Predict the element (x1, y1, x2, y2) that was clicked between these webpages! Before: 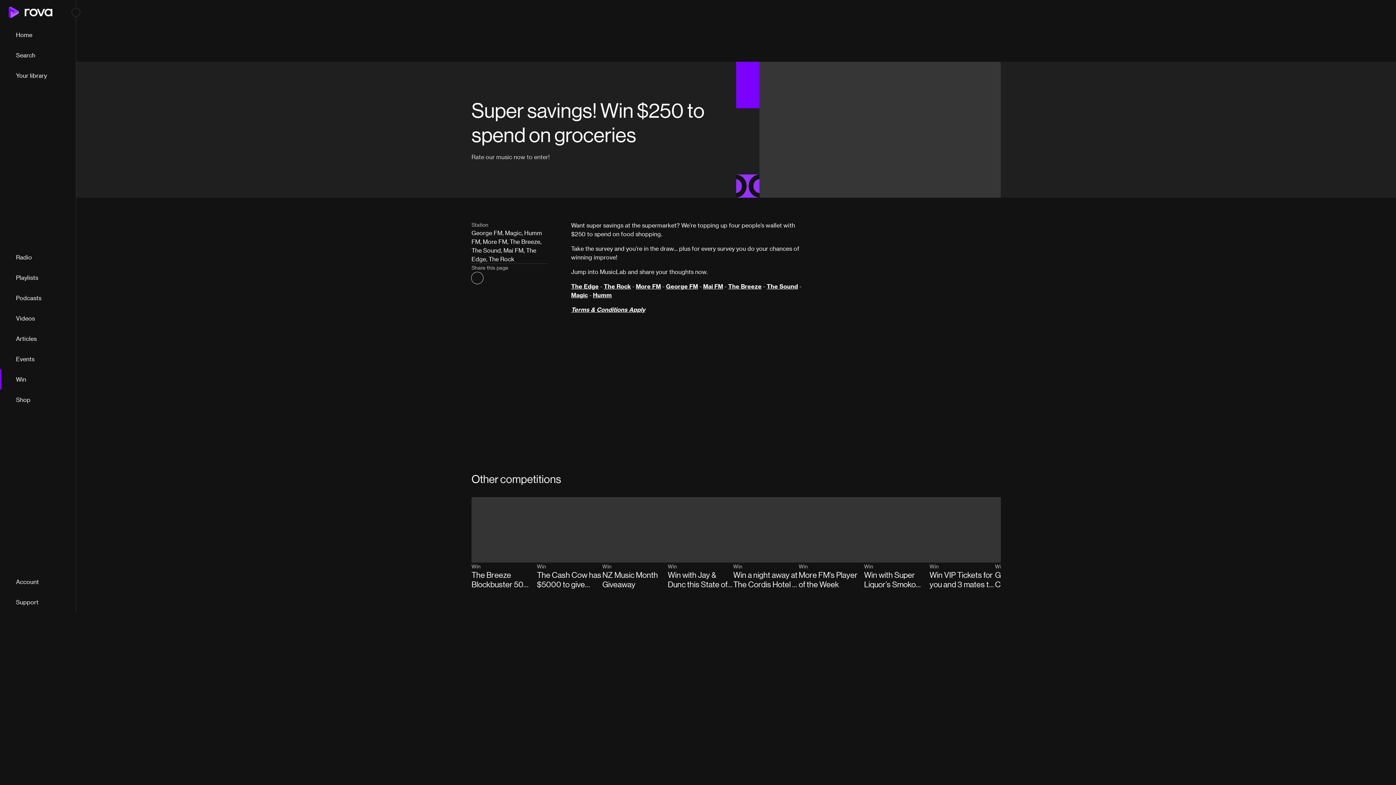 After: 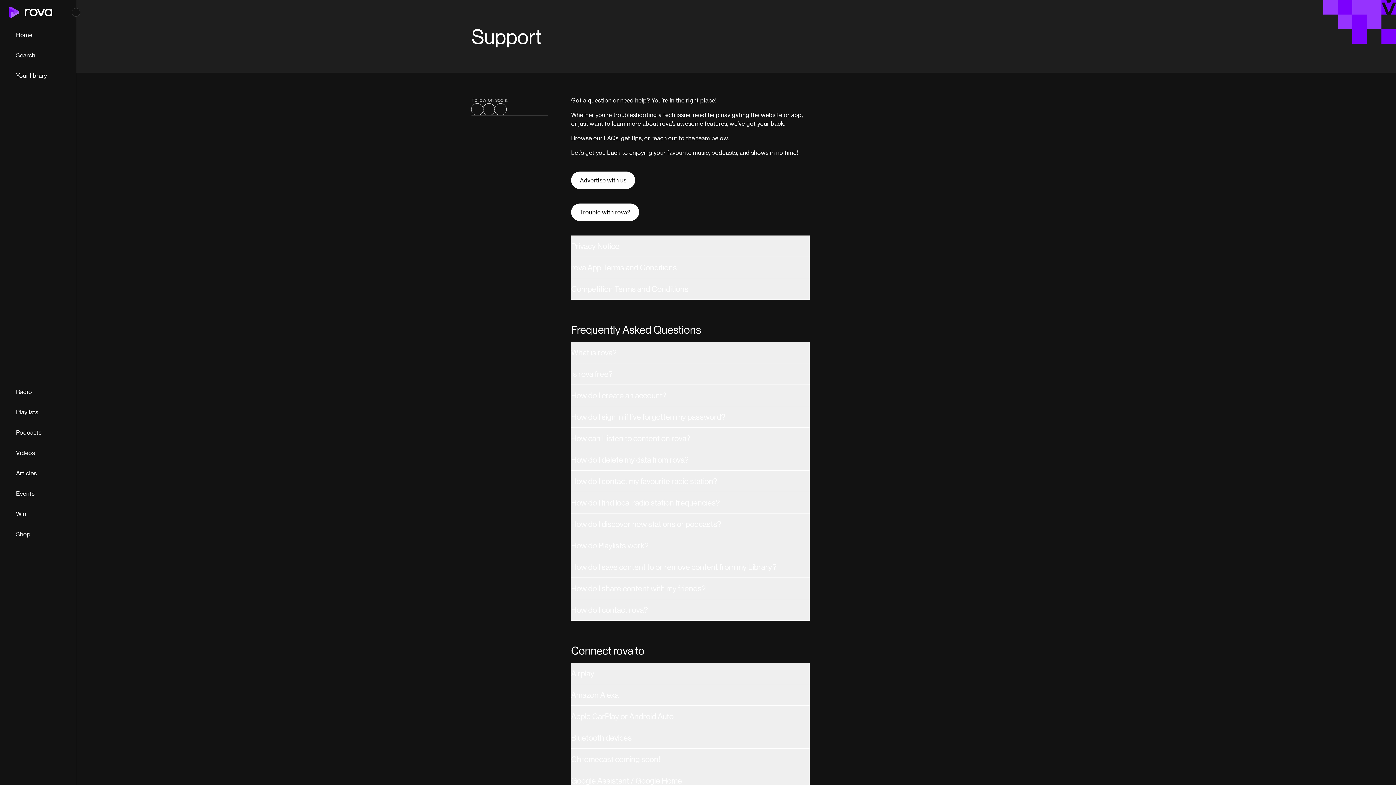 Action: bbox: (0, 592, 76, 612) label: Support